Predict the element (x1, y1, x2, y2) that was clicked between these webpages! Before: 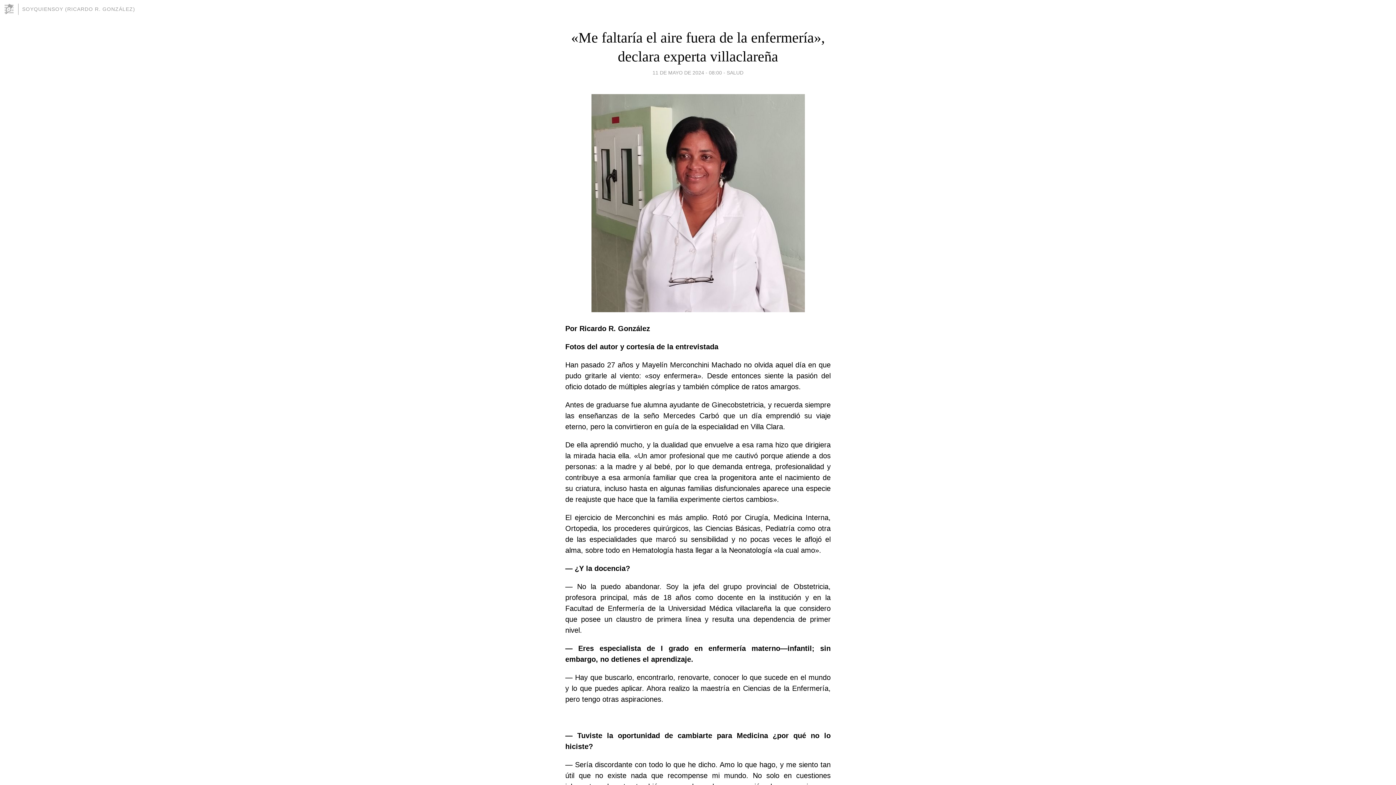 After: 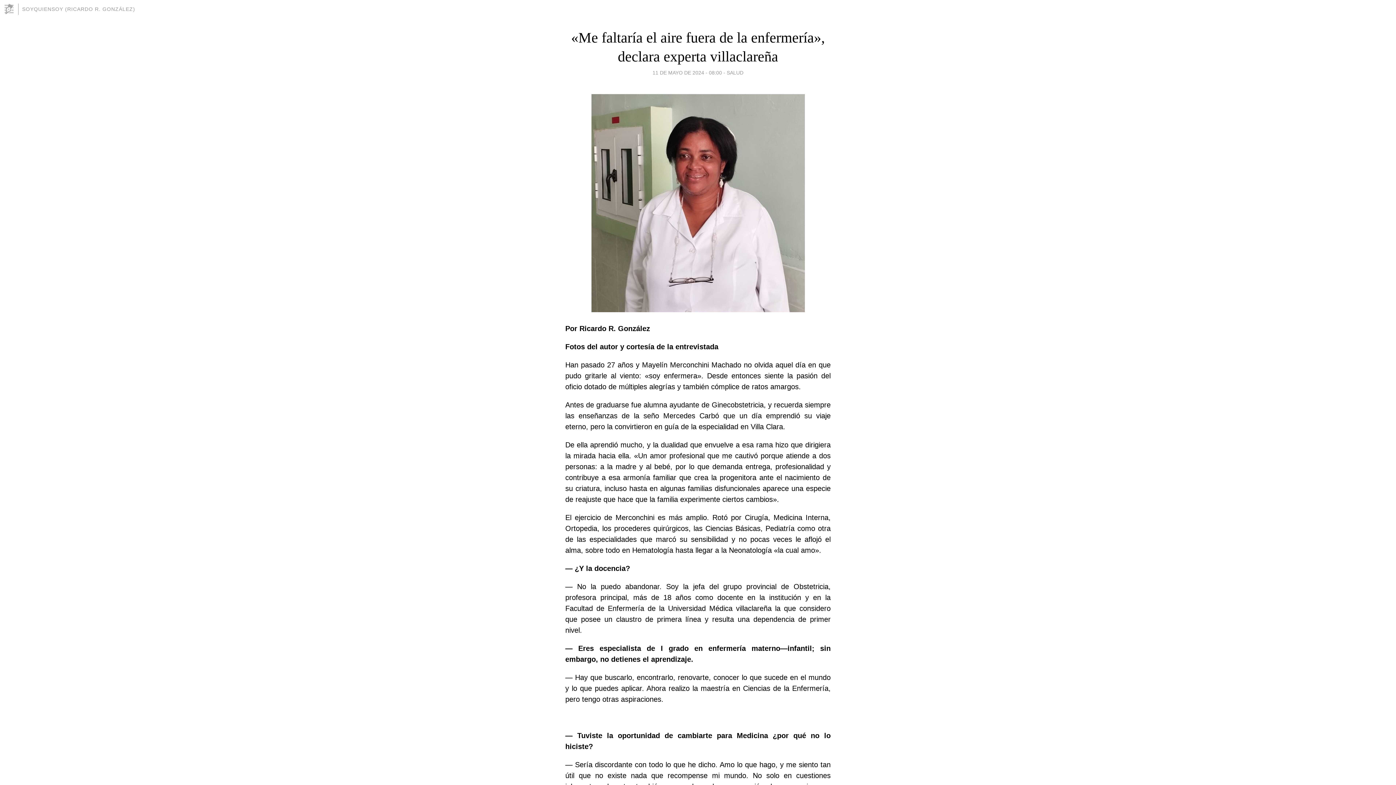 Action: bbox: (652, 67, 722, 77) label: 11 DE MAYO DE 2024 - 08:00